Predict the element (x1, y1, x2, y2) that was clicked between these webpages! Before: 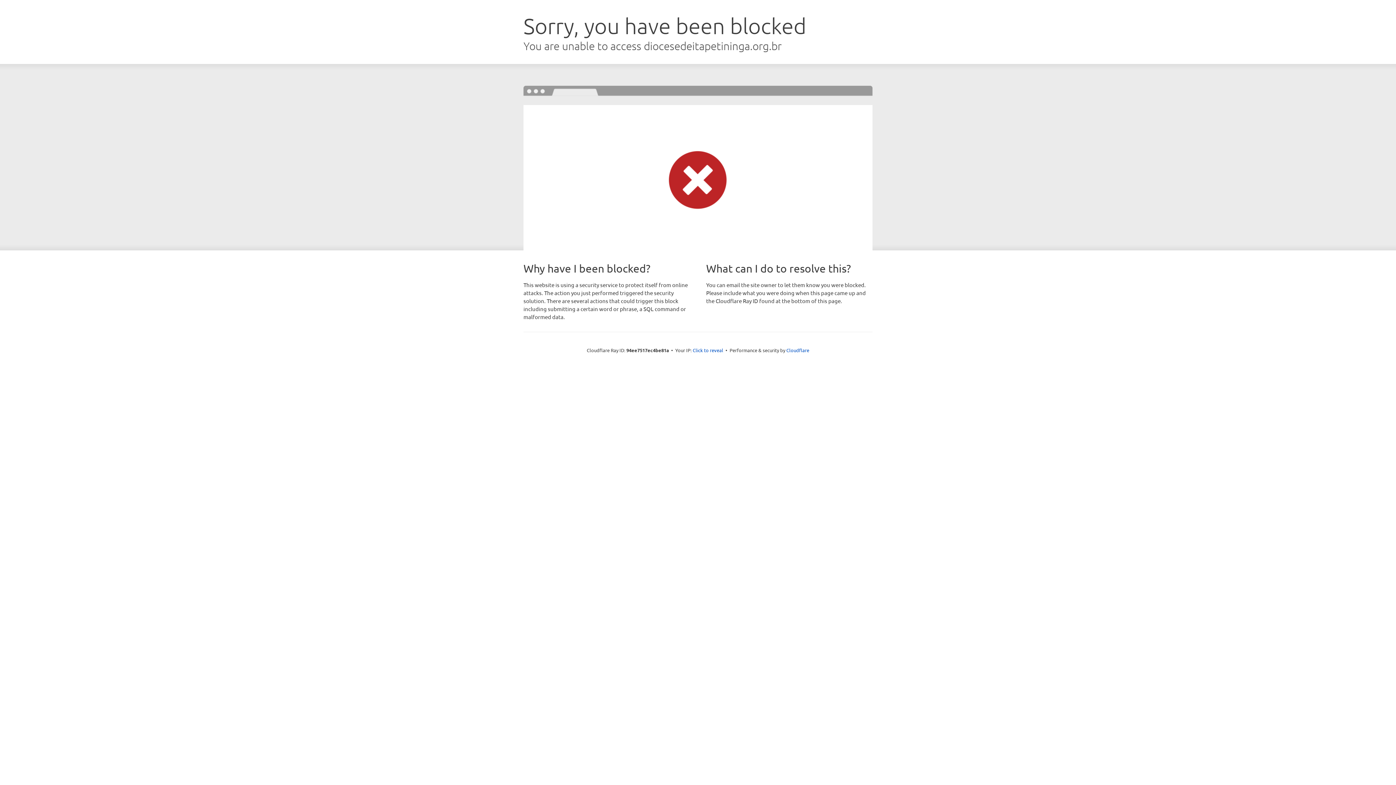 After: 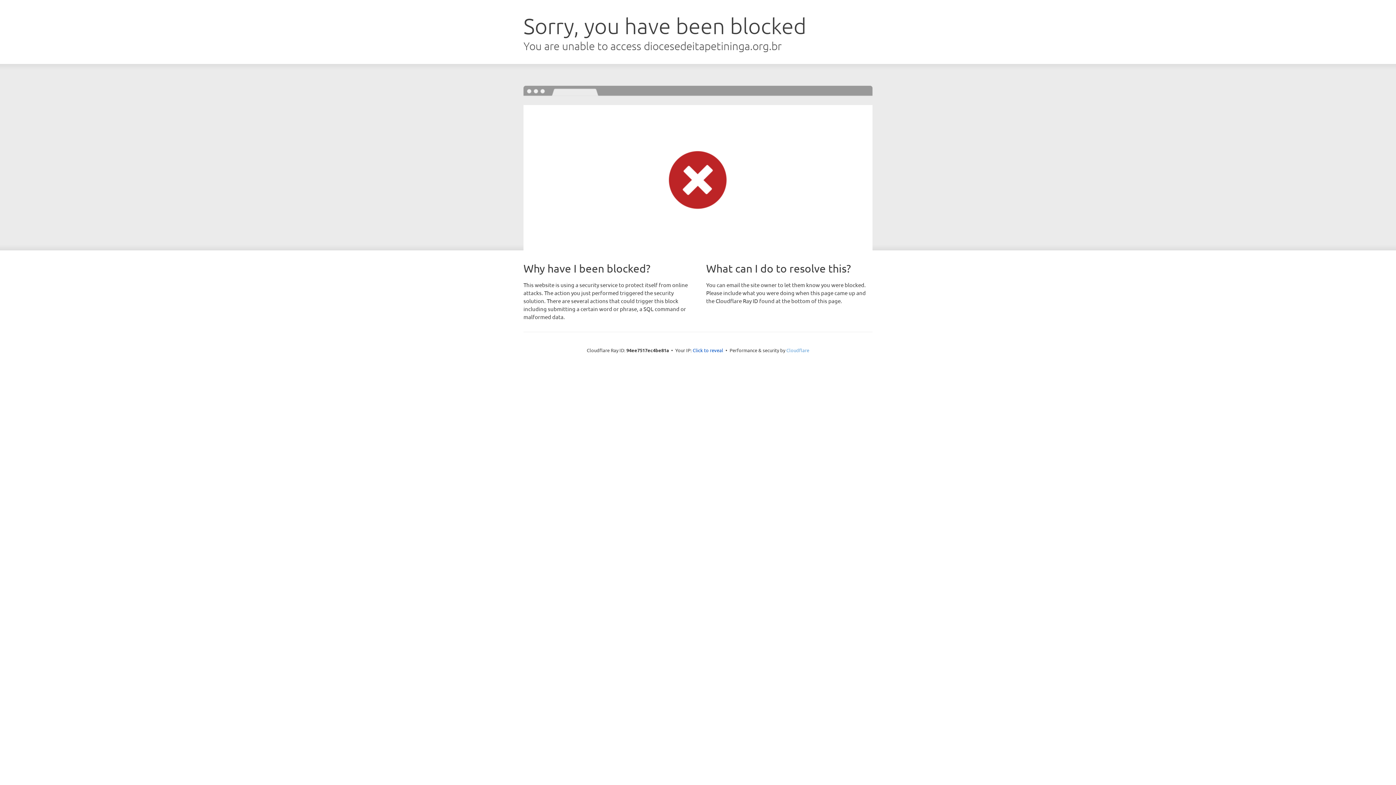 Action: bbox: (786, 347, 809, 353) label: Cloudflare